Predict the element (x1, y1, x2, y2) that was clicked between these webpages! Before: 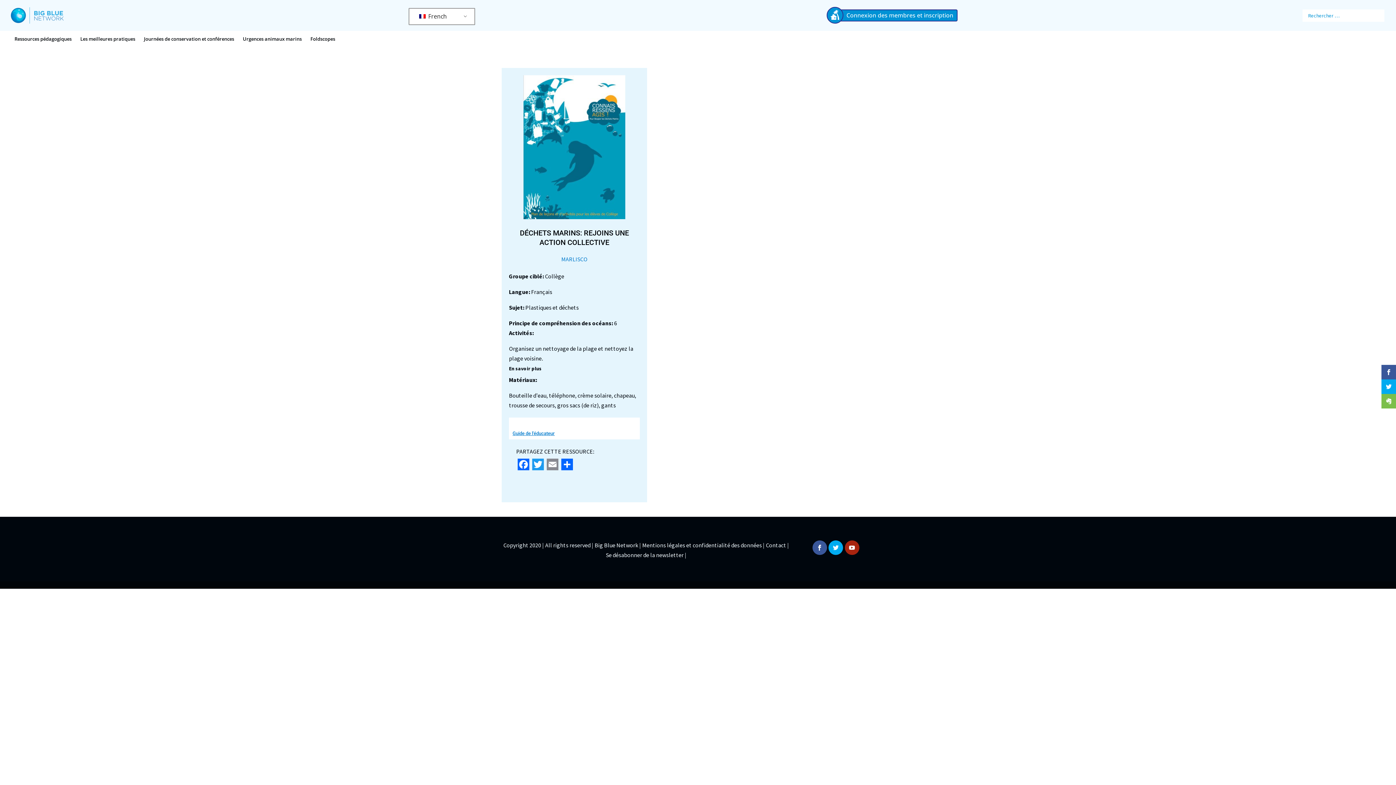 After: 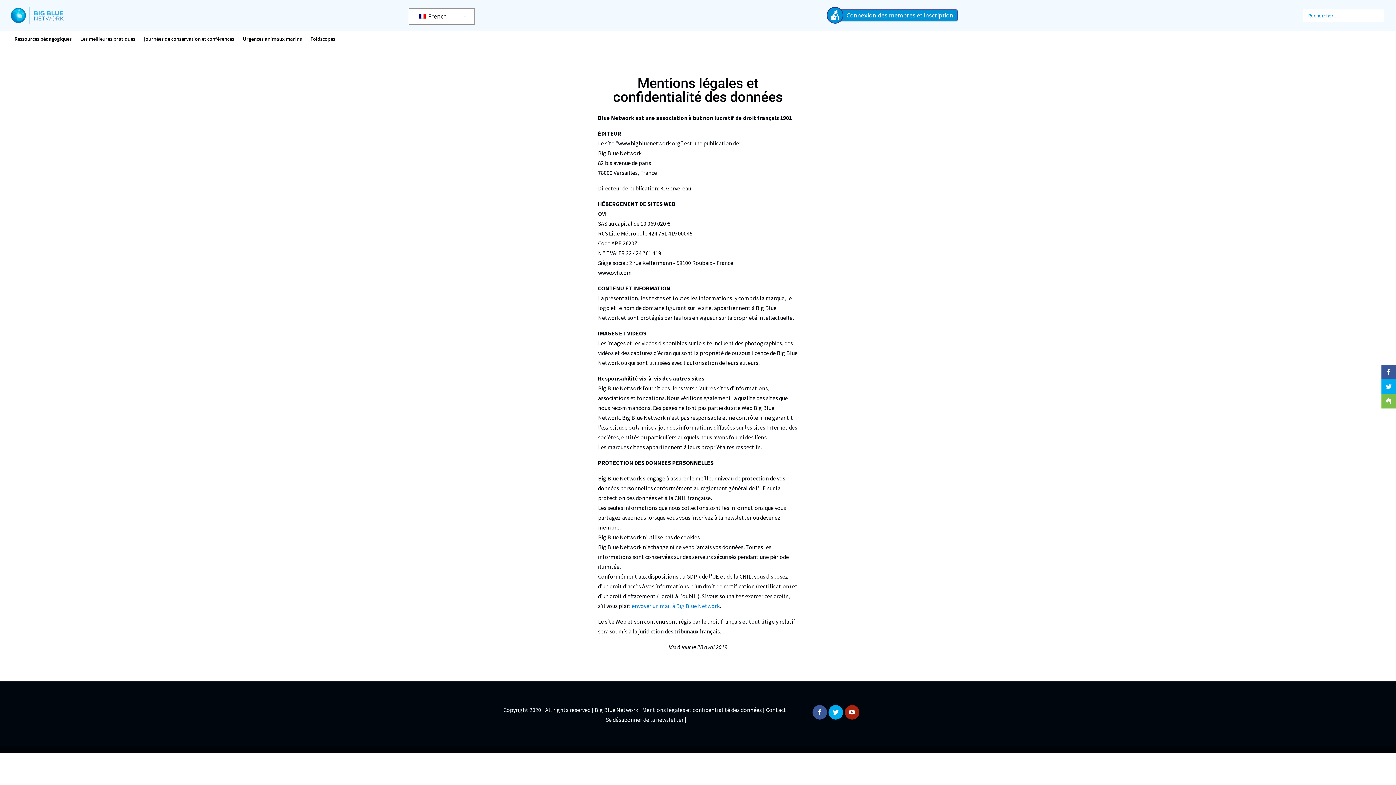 Action: bbox: (642, 541, 762, 548) label: Mentions légales et confidentialité des données